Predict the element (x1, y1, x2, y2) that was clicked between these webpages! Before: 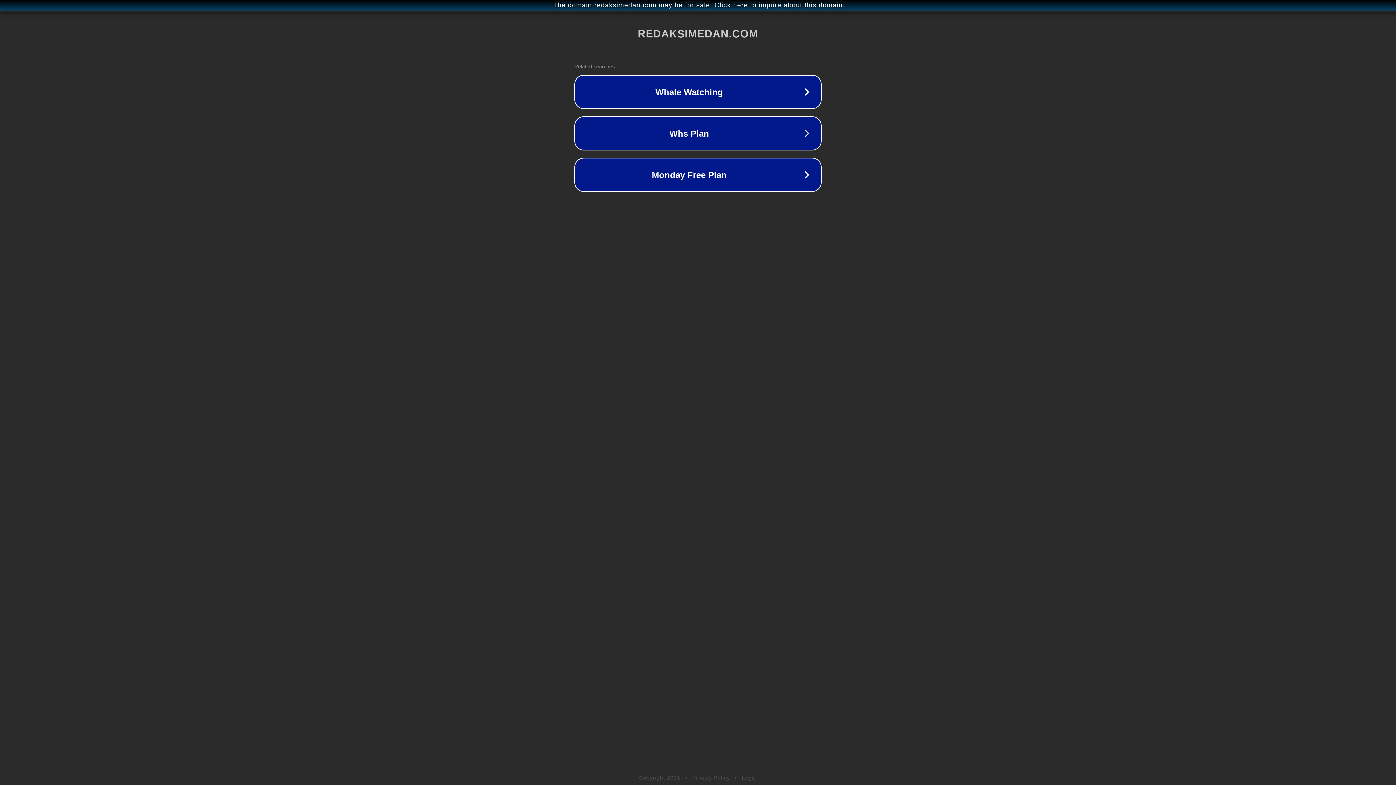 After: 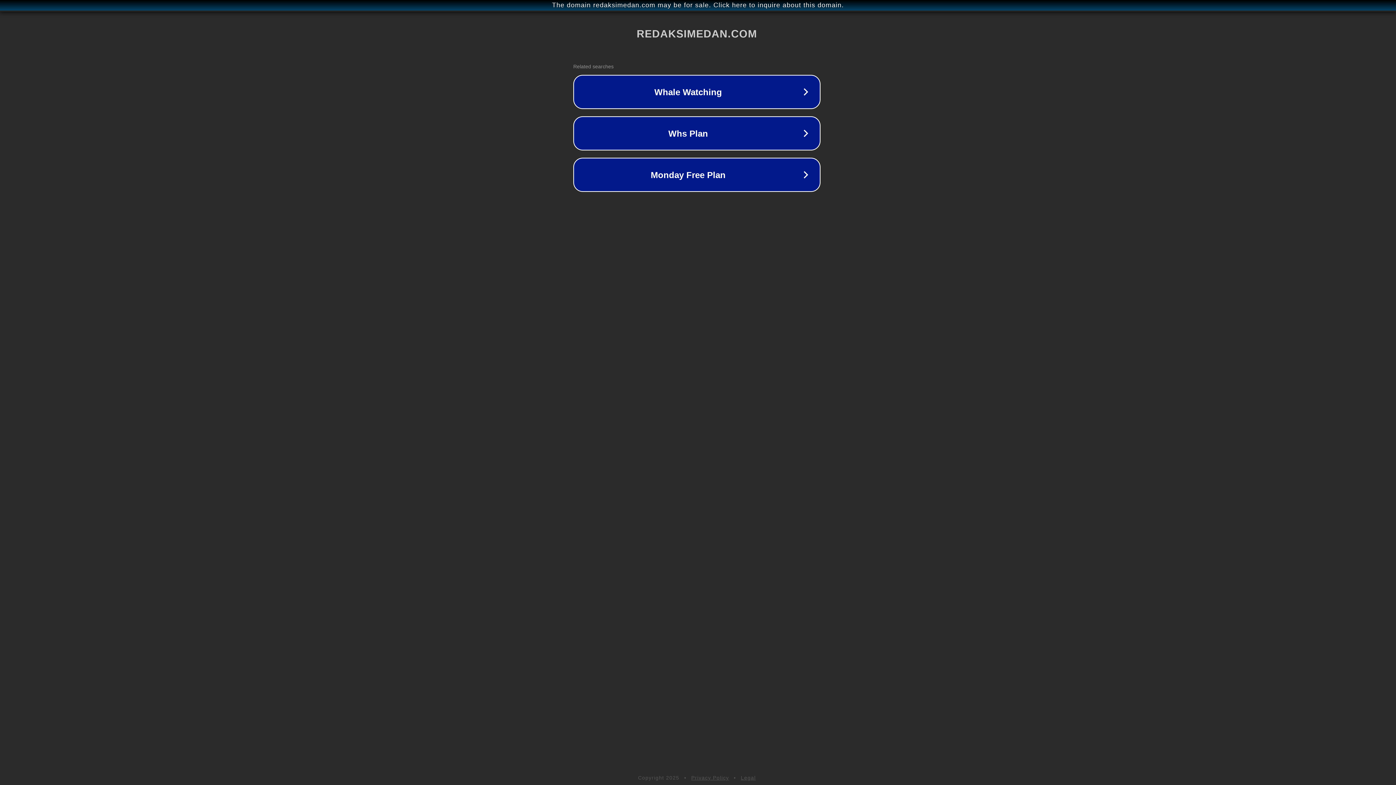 Action: label: The domain redaksimedan.com may be for sale. Click here to inquire about this domain. bbox: (1, 1, 1397, 9)